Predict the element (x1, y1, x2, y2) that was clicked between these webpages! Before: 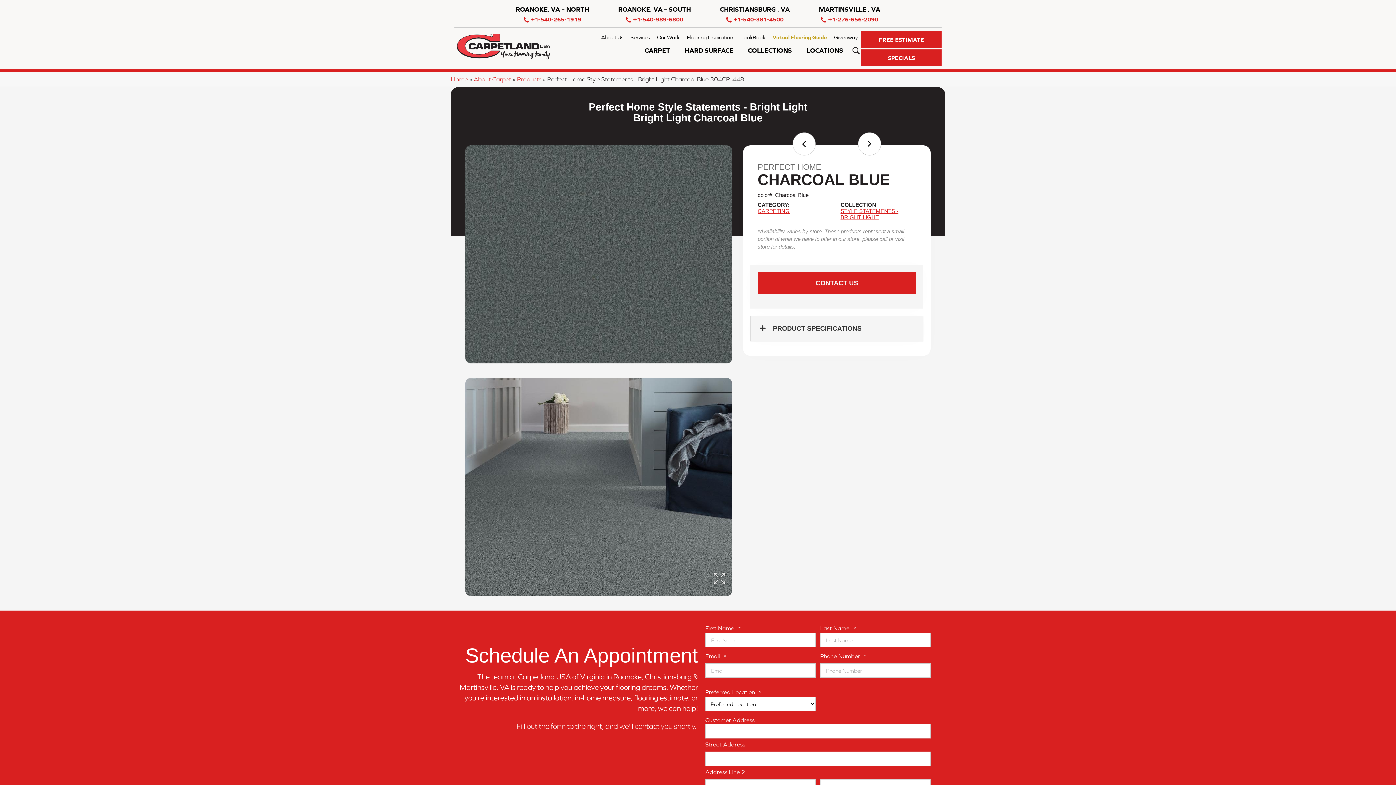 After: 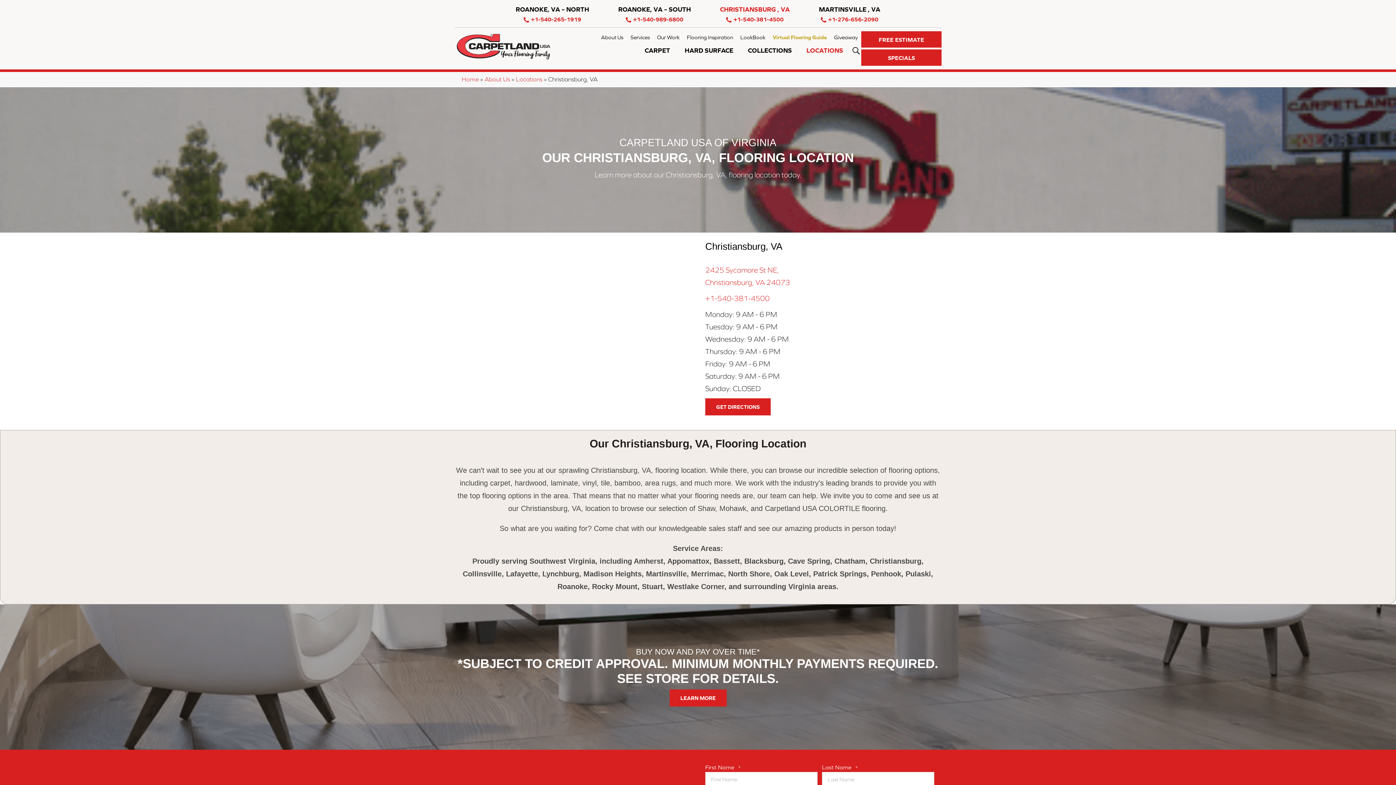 Action: label: CHRISTIANSBURG , VA
 bbox: (712, 3, 797, 15)